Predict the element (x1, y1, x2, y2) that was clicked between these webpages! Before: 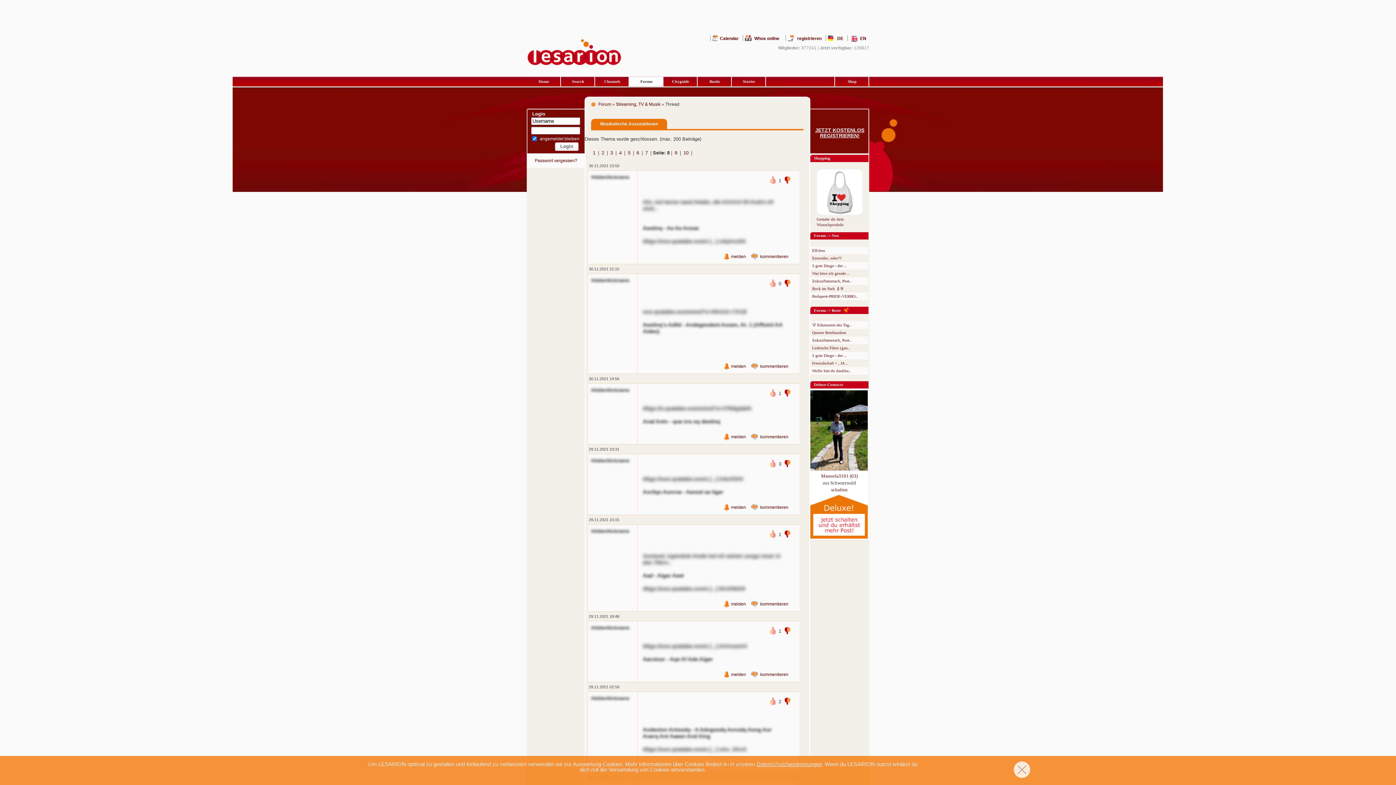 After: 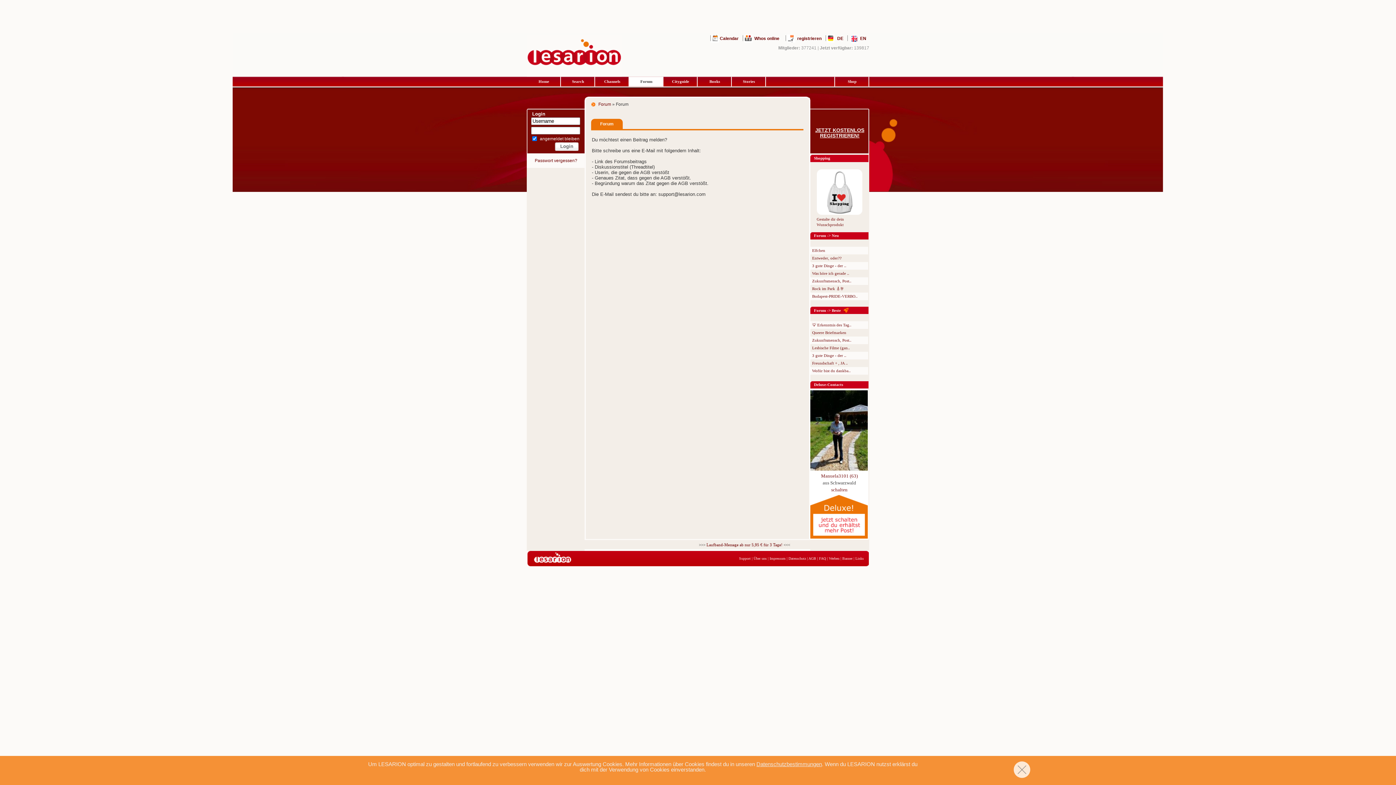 Action: label: melden bbox: (724, 669, 746, 680)